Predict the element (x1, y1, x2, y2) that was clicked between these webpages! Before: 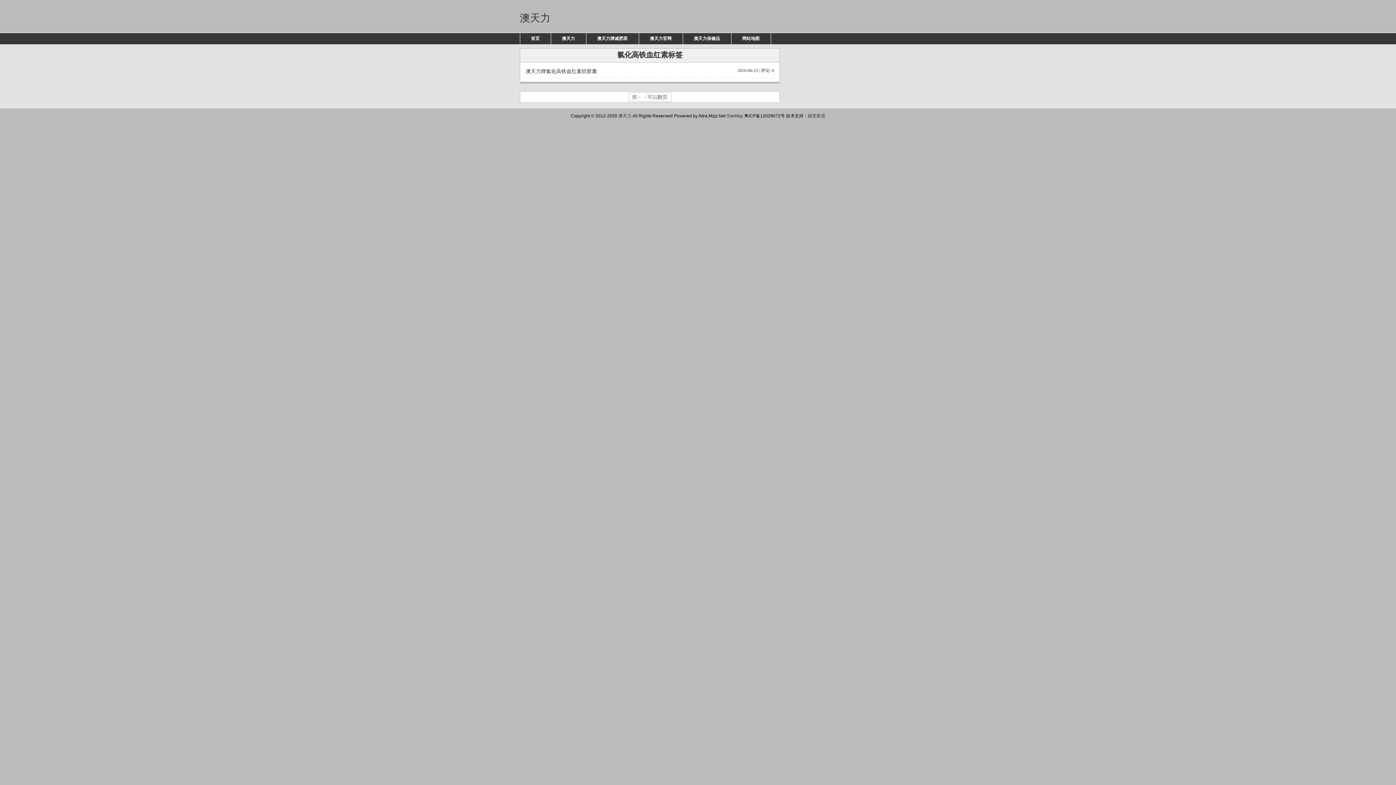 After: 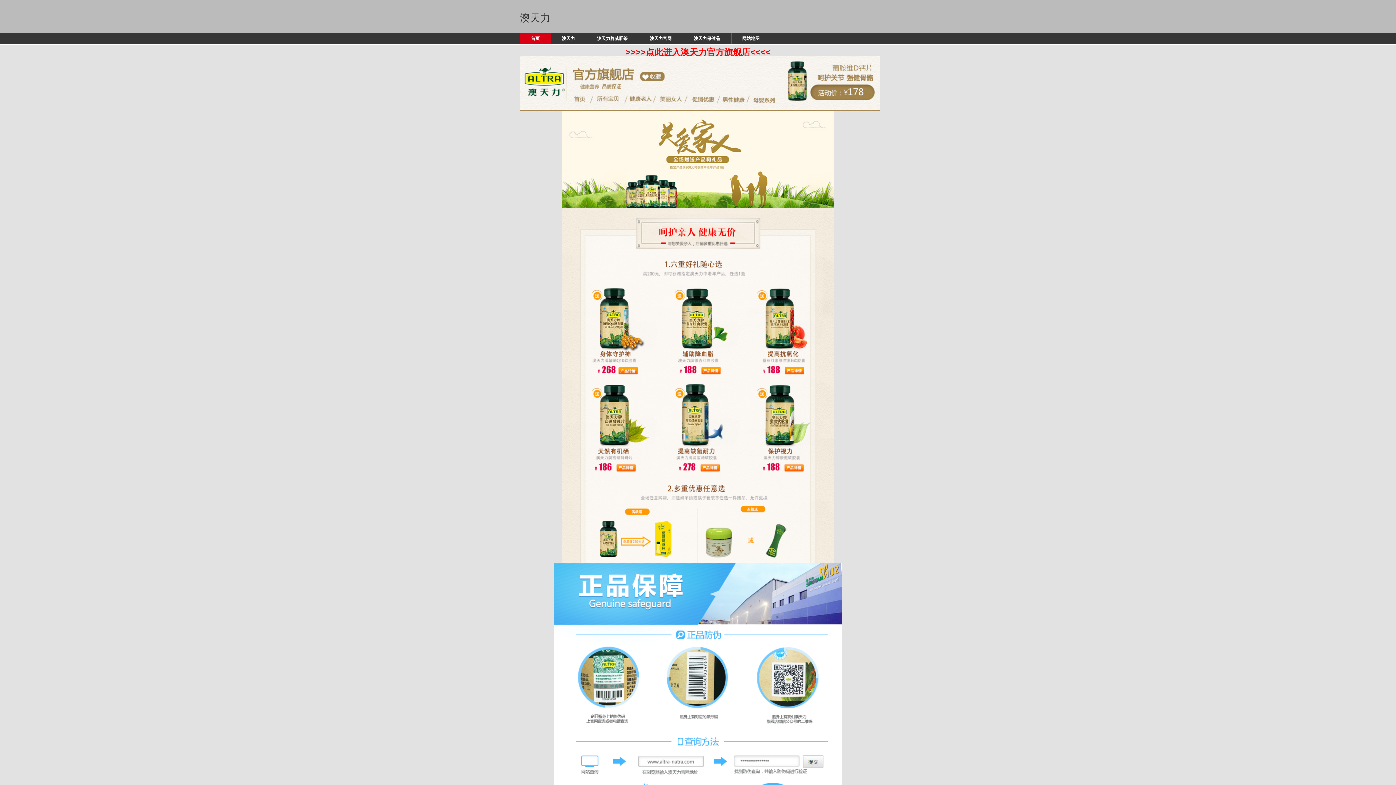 Action: label: 首页 bbox: (520, 33, 550, 44)